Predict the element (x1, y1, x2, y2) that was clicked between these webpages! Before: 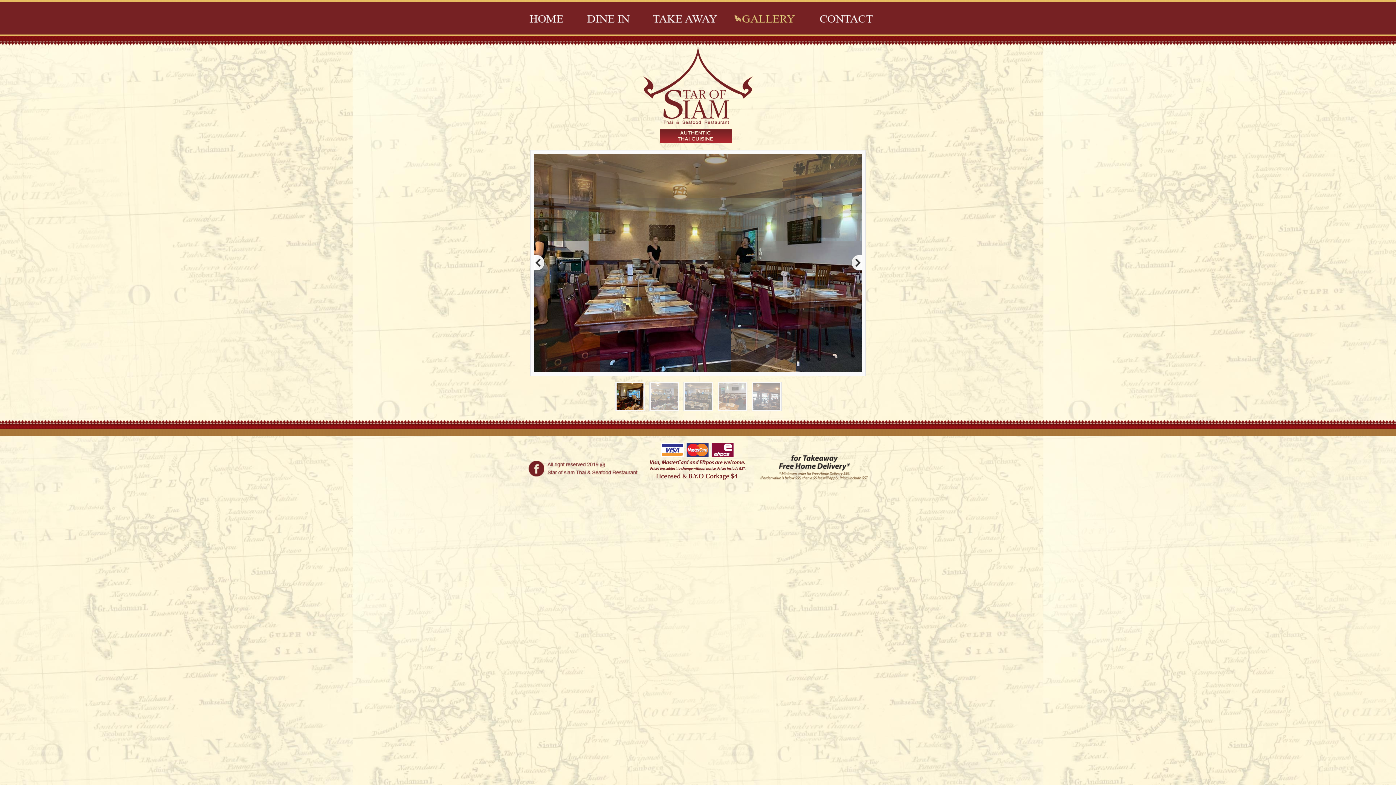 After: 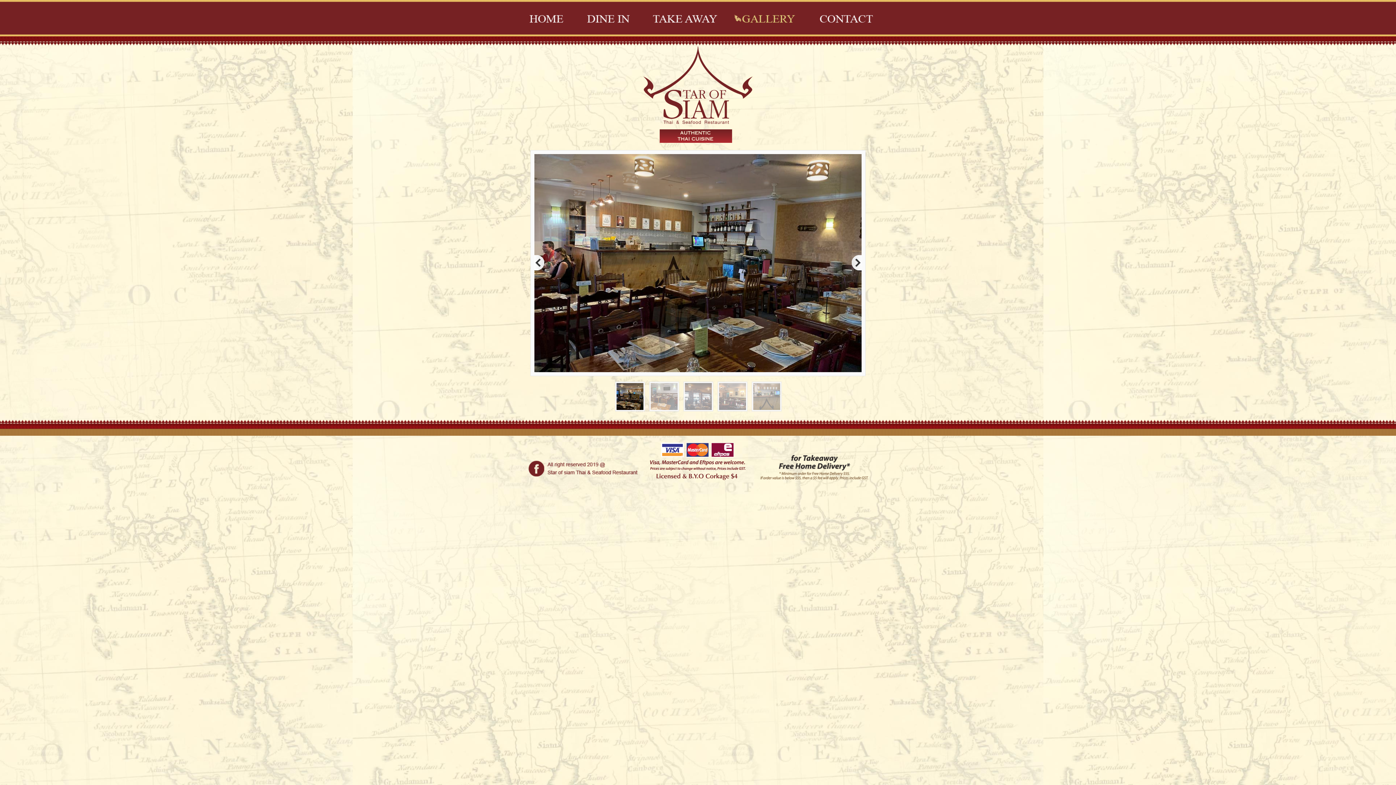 Action: bbox: (528, 476, 646, 482)